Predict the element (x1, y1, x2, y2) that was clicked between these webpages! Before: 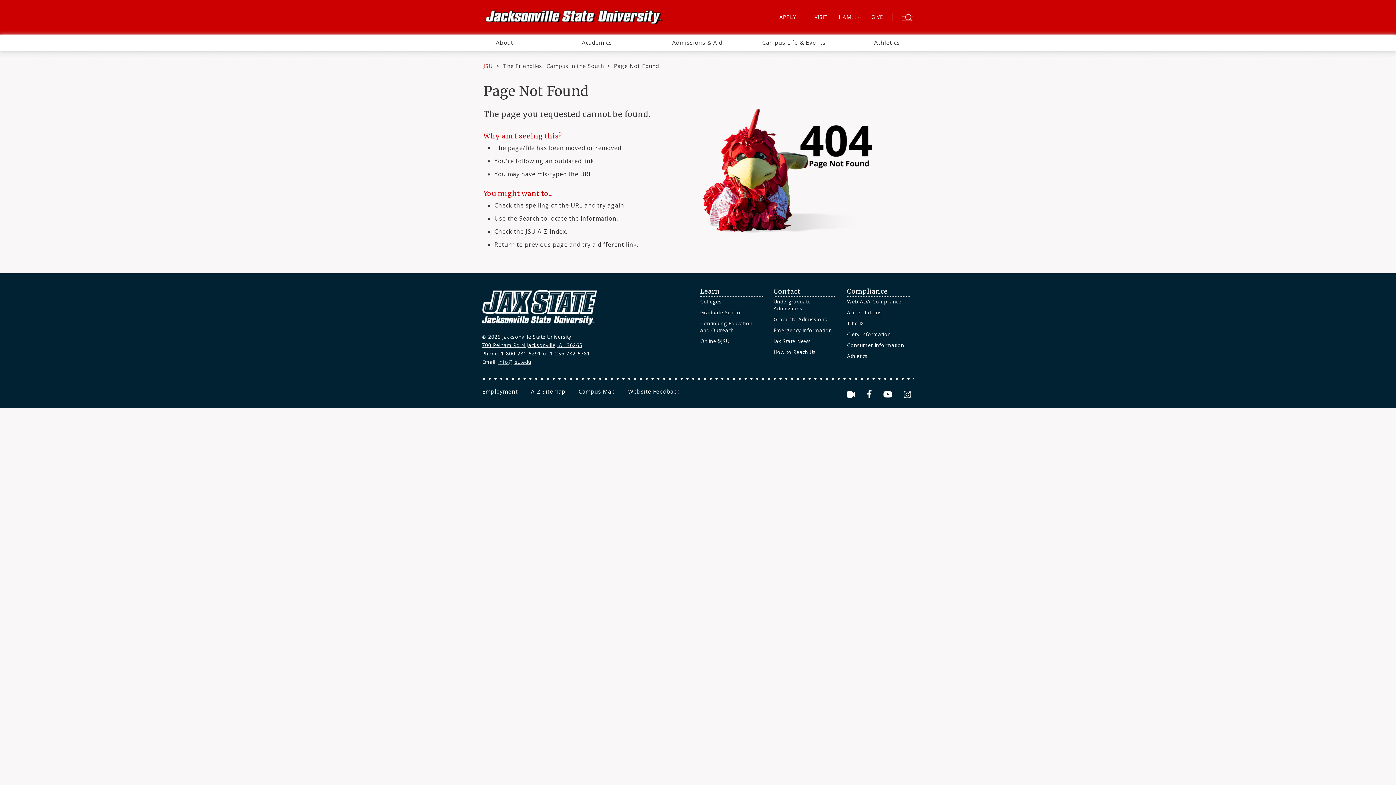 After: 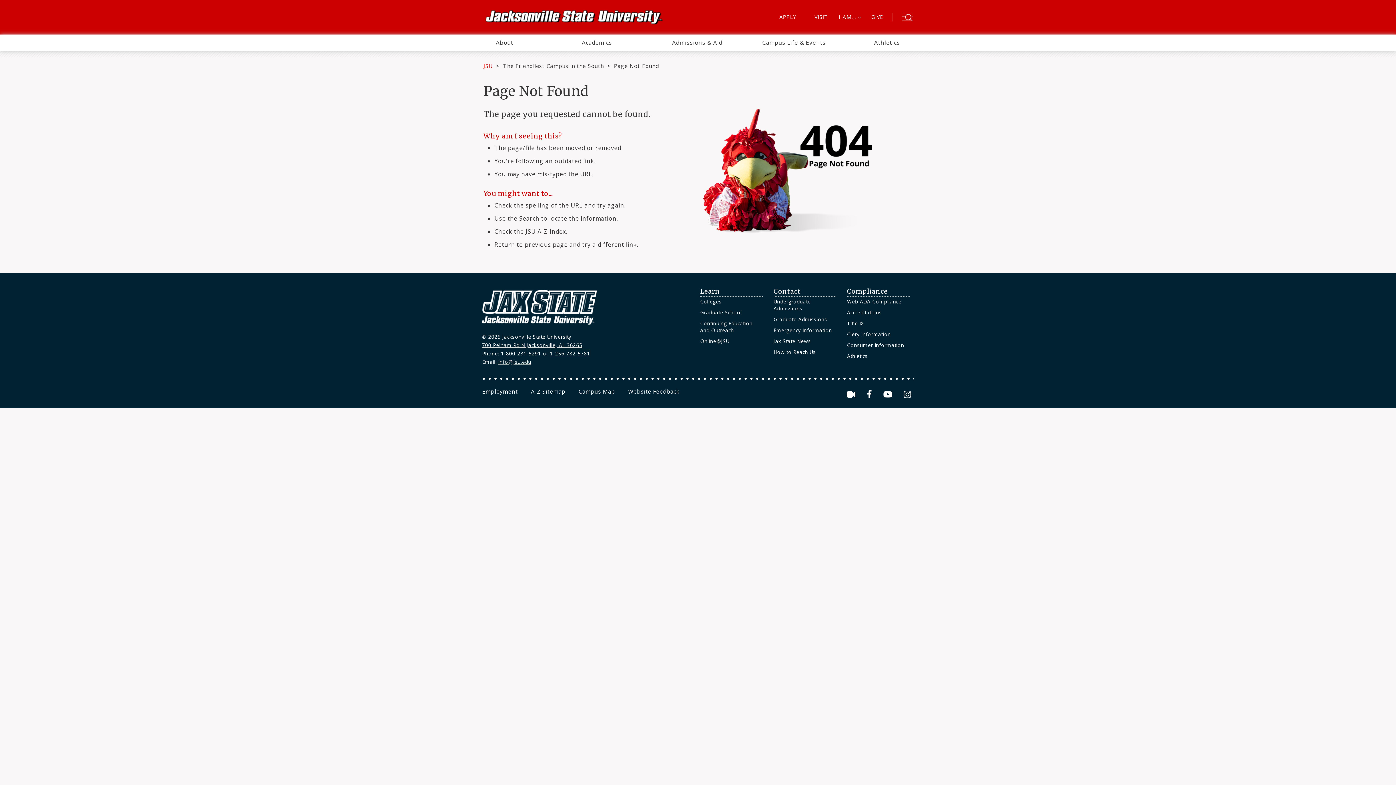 Action: bbox: (550, 350, 590, 356) label: 1-256-782-5781